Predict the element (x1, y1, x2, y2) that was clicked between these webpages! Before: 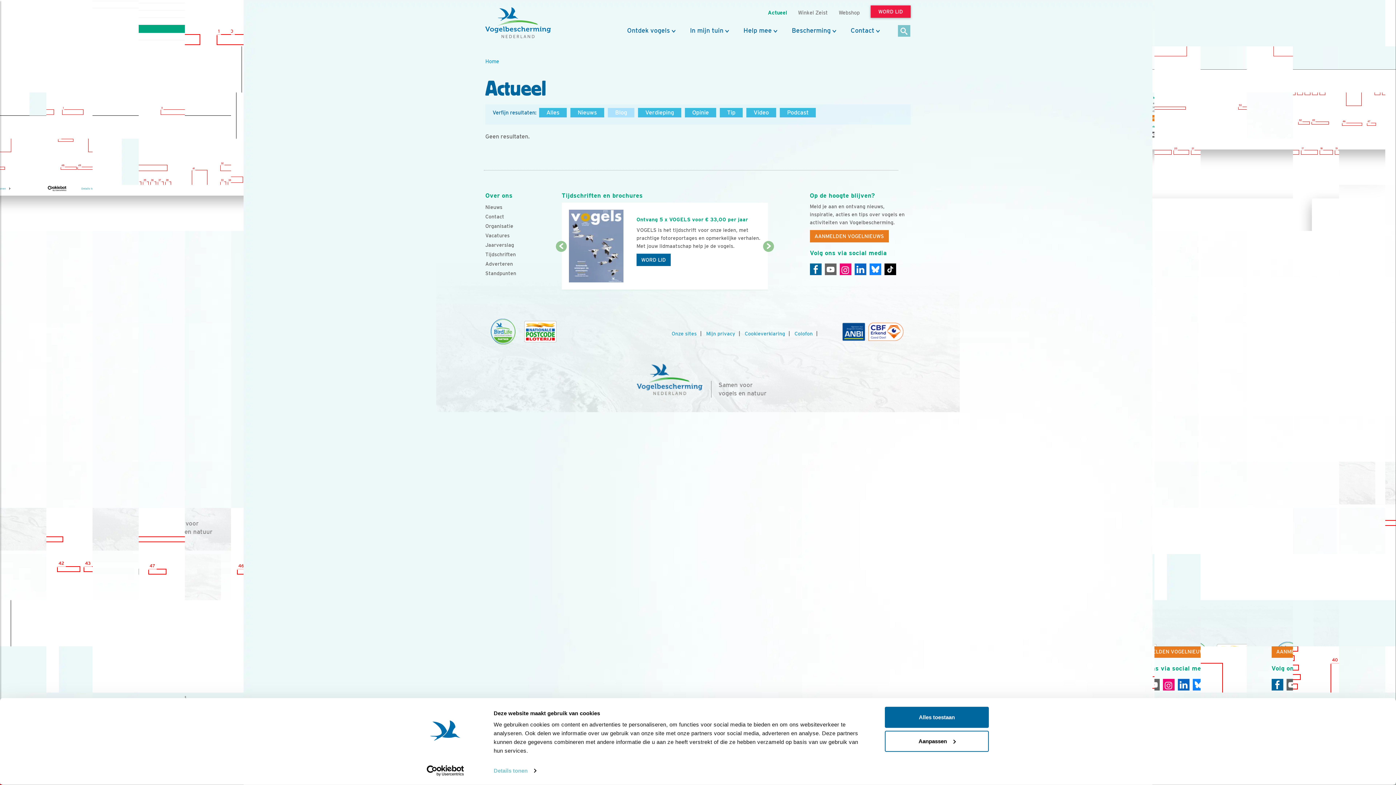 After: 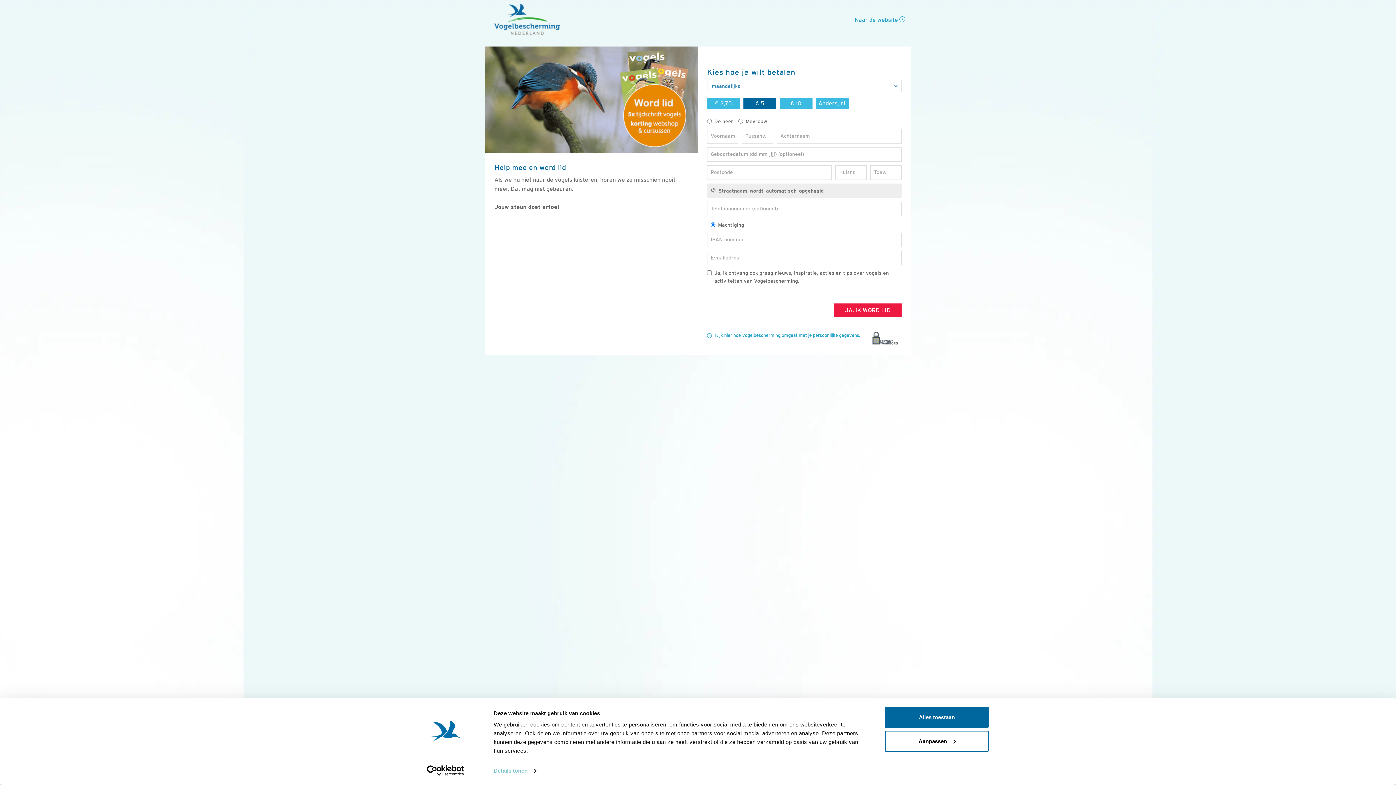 Action: label: WORD LID bbox: (865, 0, 916, 23)